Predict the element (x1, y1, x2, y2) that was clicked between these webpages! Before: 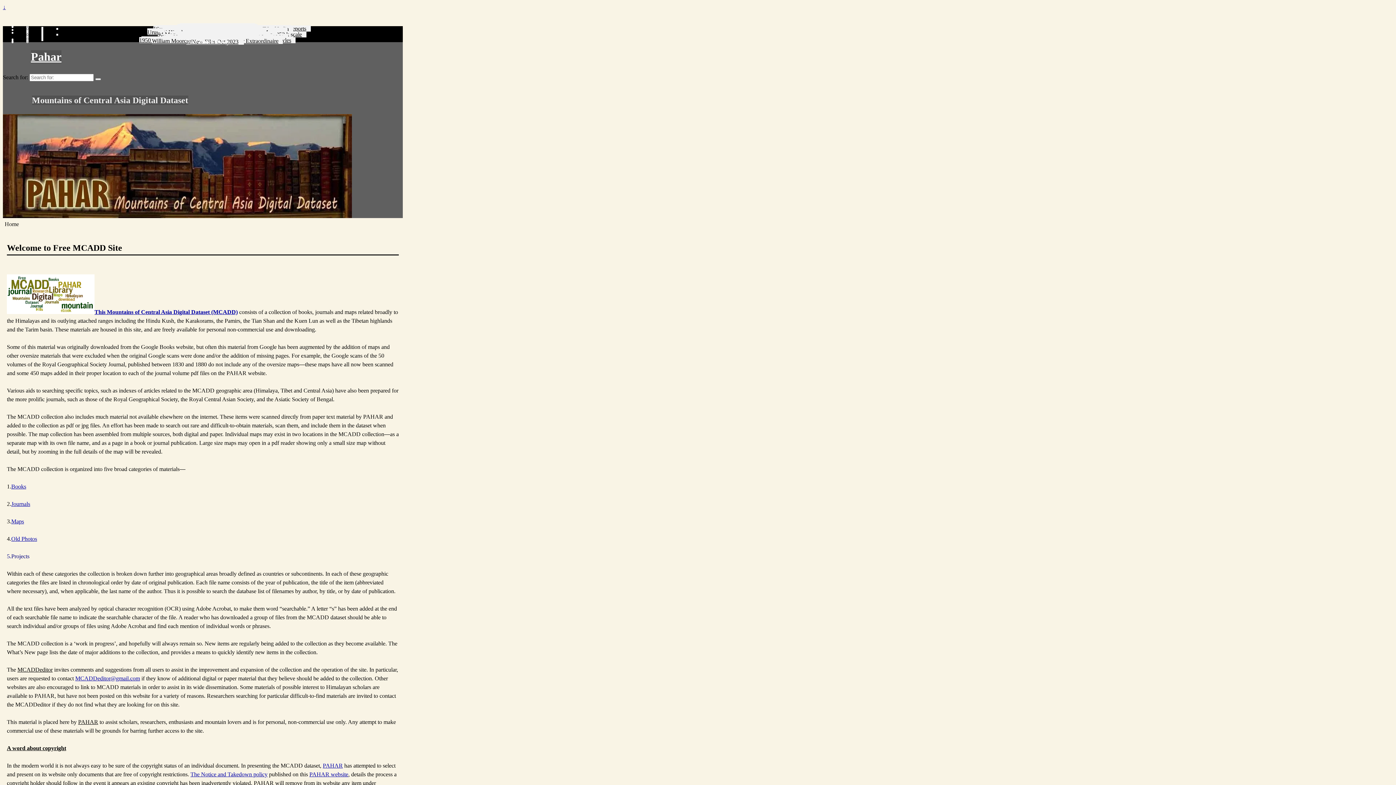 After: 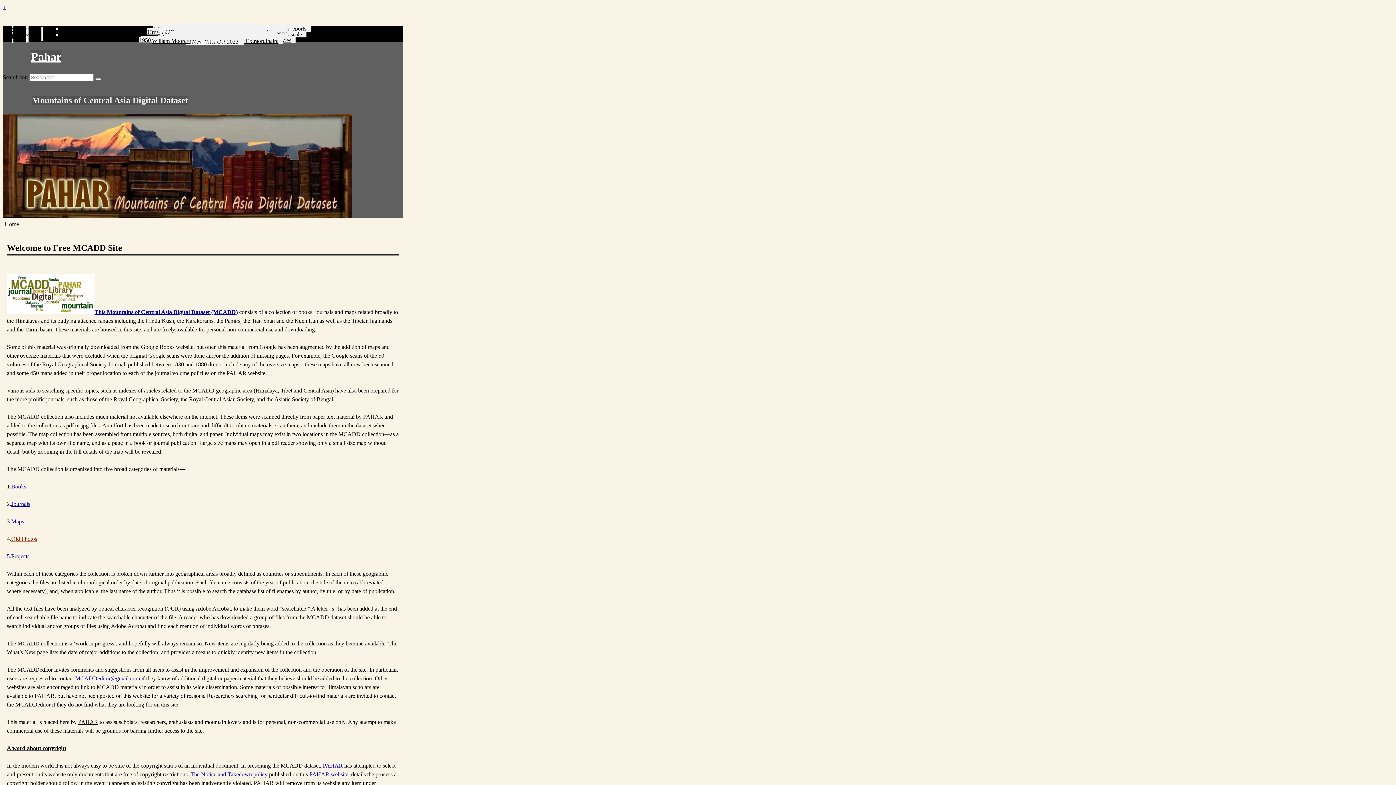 Action: label: Old Photos bbox: (11, 536, 37, 542)